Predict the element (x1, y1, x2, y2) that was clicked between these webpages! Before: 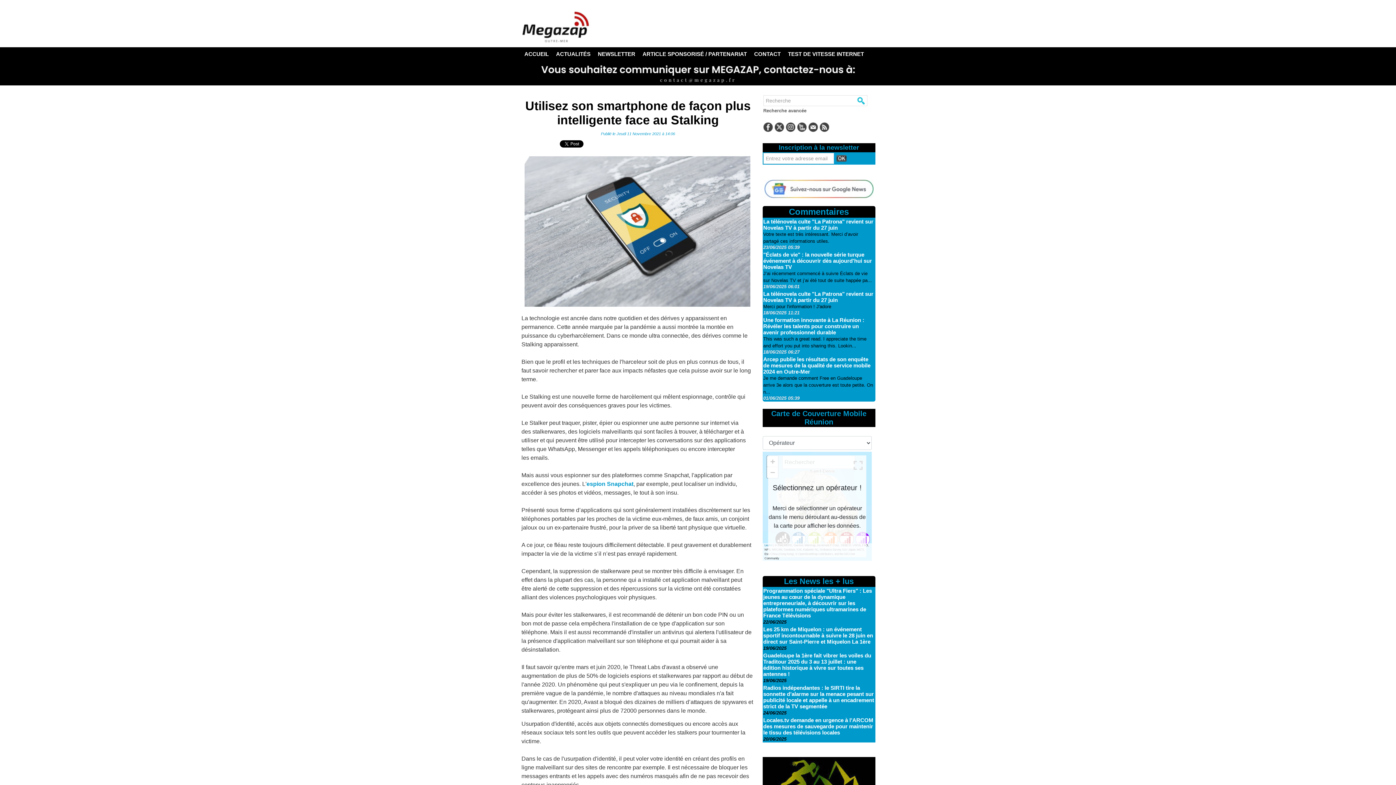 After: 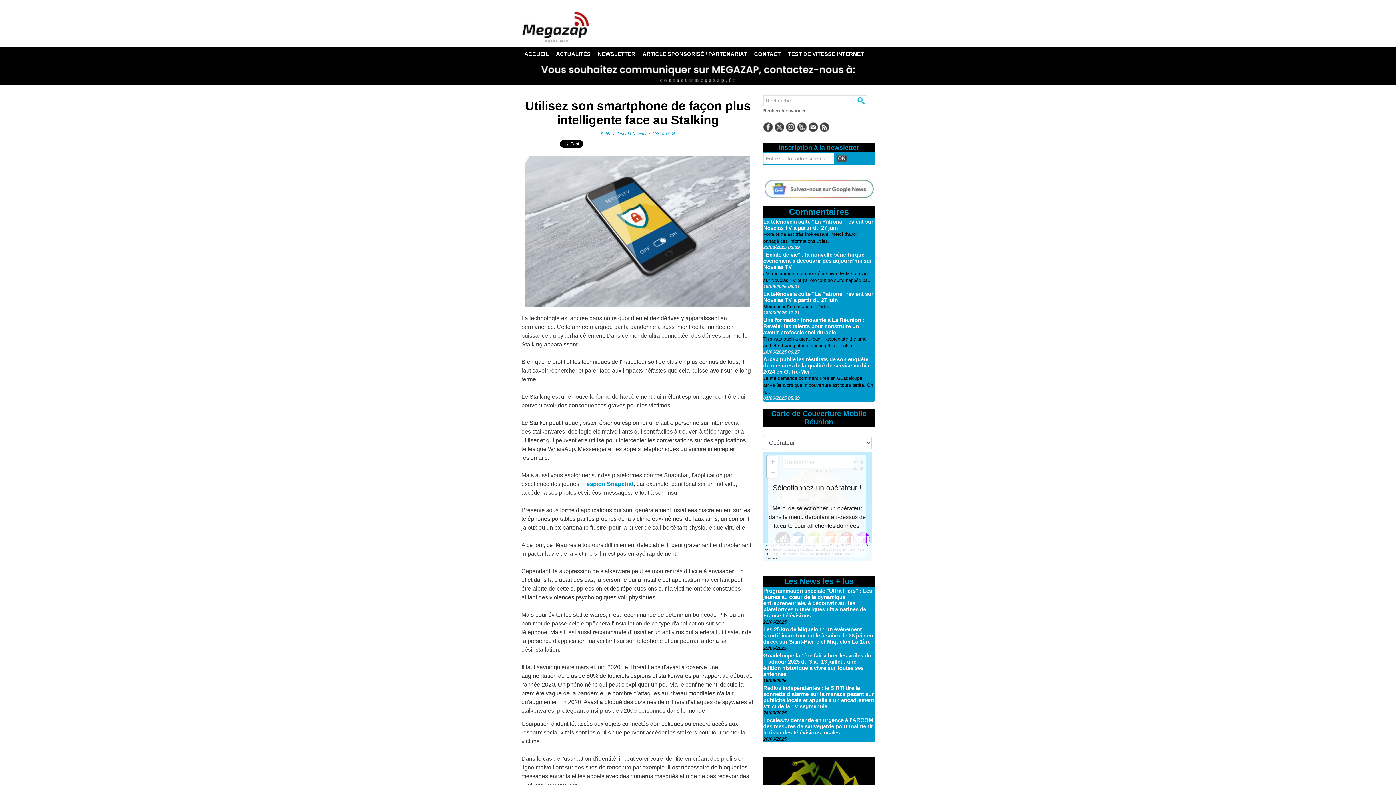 Action: bbox: (797, 122, 807, 135)